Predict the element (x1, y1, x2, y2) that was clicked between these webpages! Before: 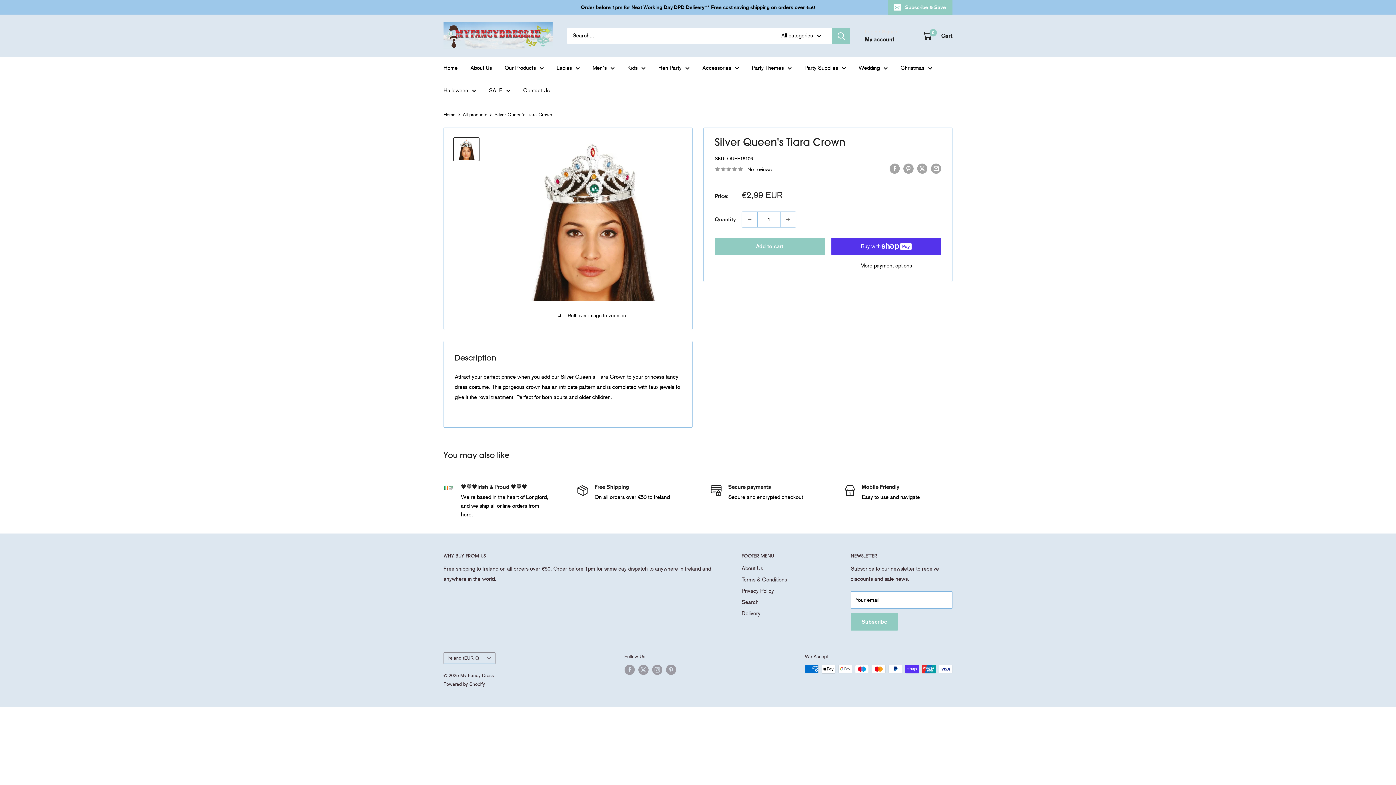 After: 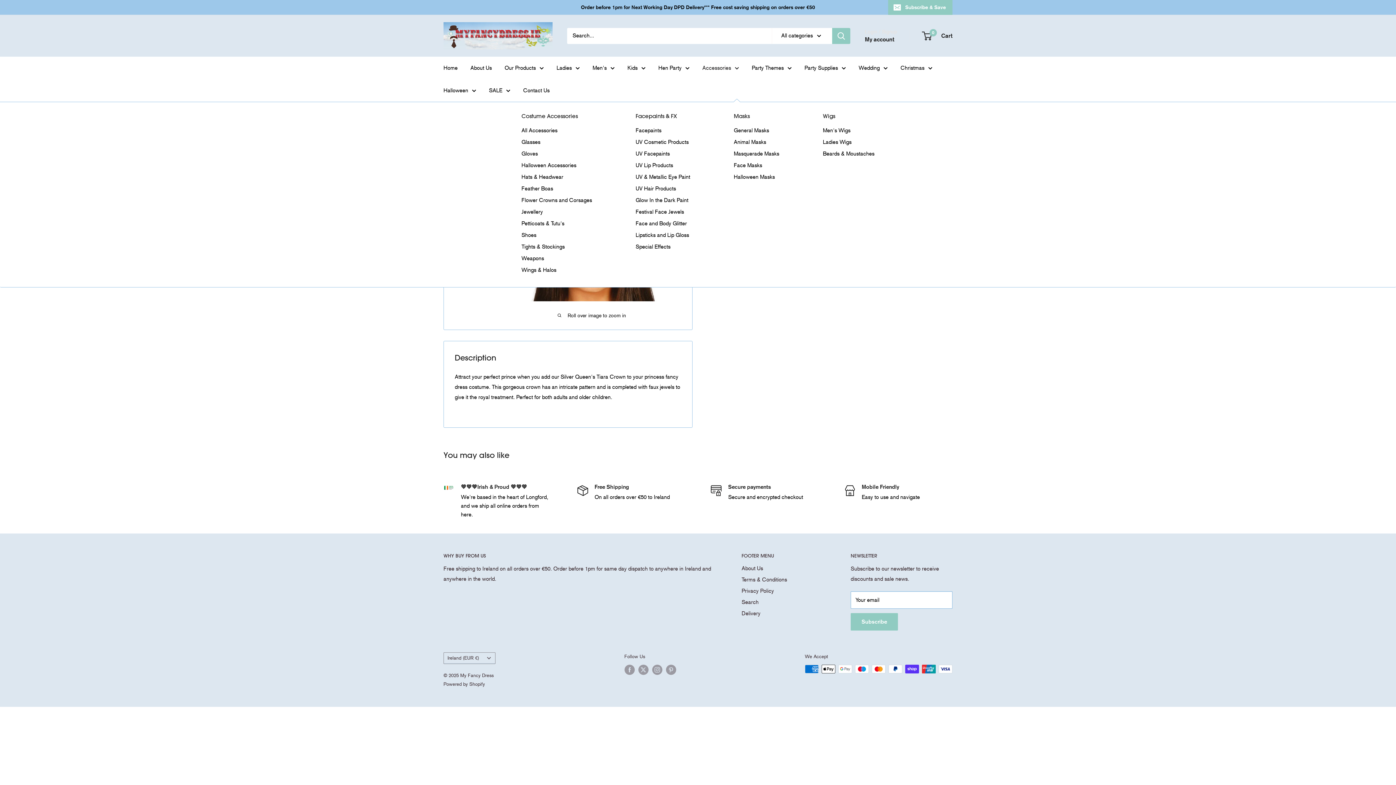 Action: label: Accessories bbox: (702, 62, 739, 73)